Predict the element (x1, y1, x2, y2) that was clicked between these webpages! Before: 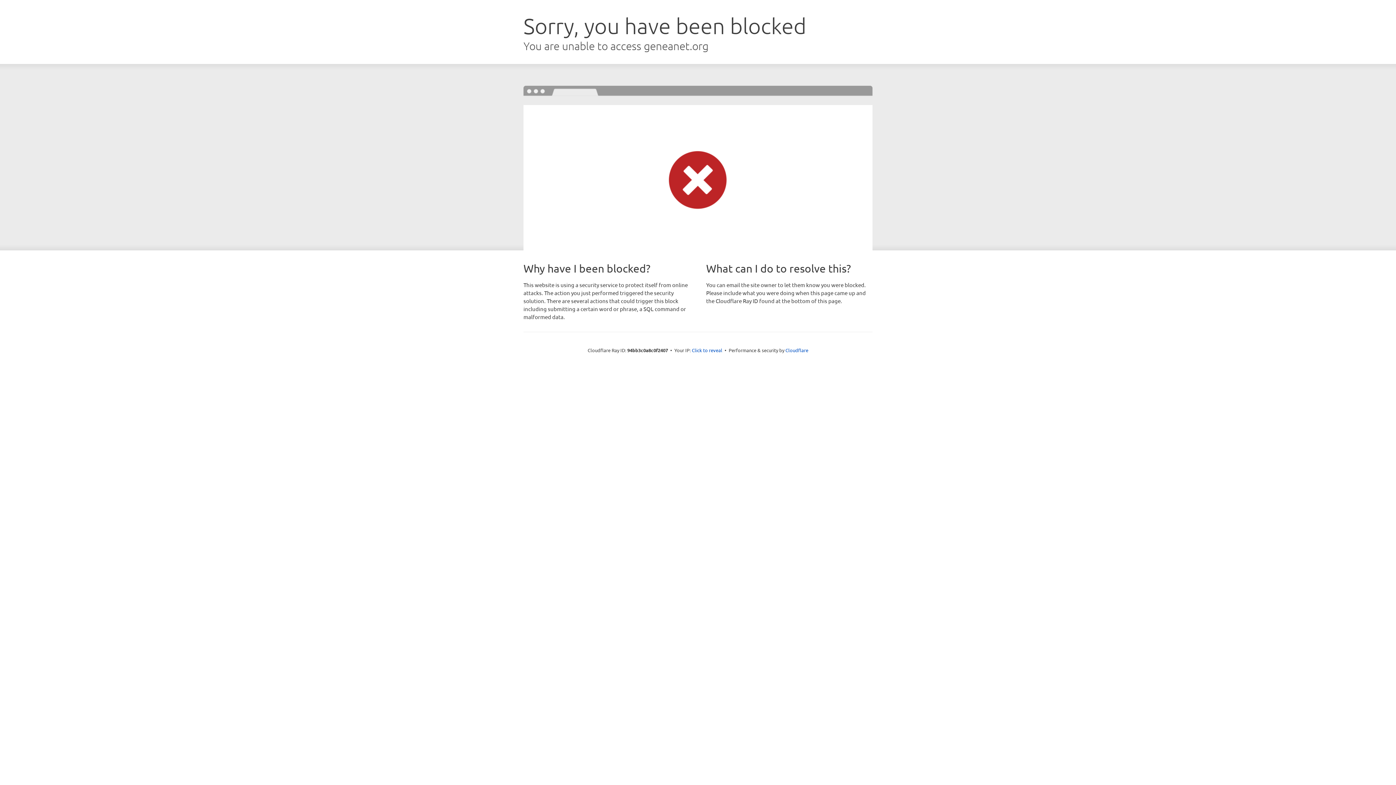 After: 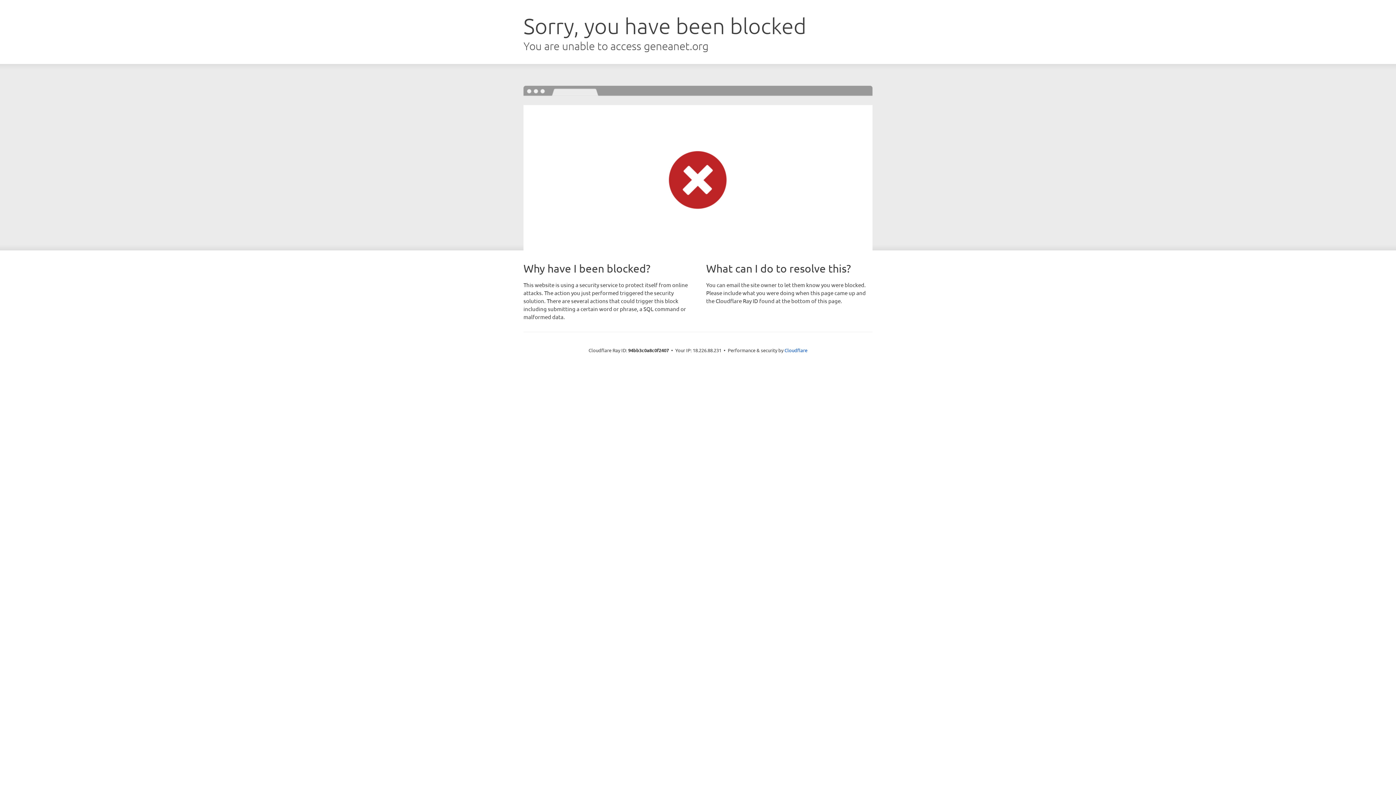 Action: label: Click to reveal bbox: (692, 346, 722, 353)